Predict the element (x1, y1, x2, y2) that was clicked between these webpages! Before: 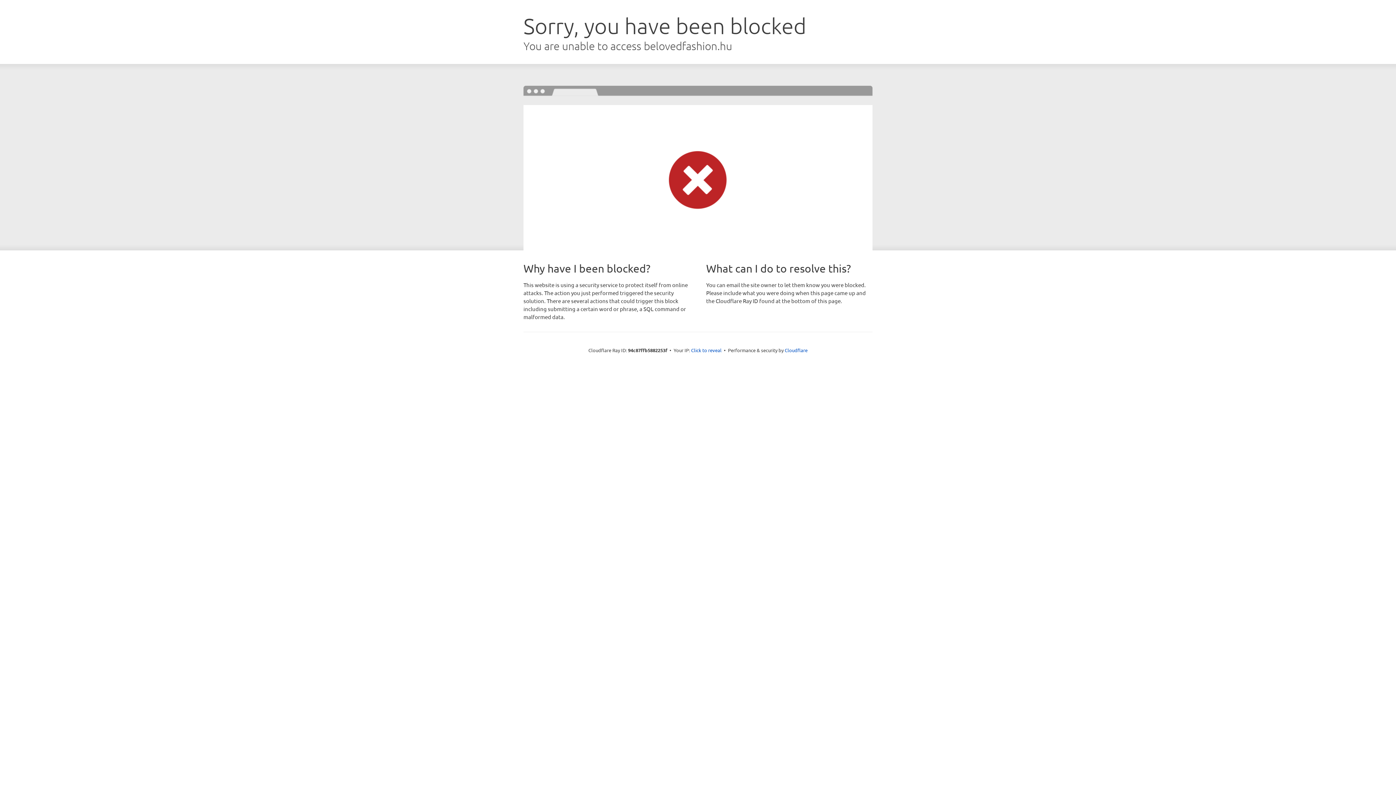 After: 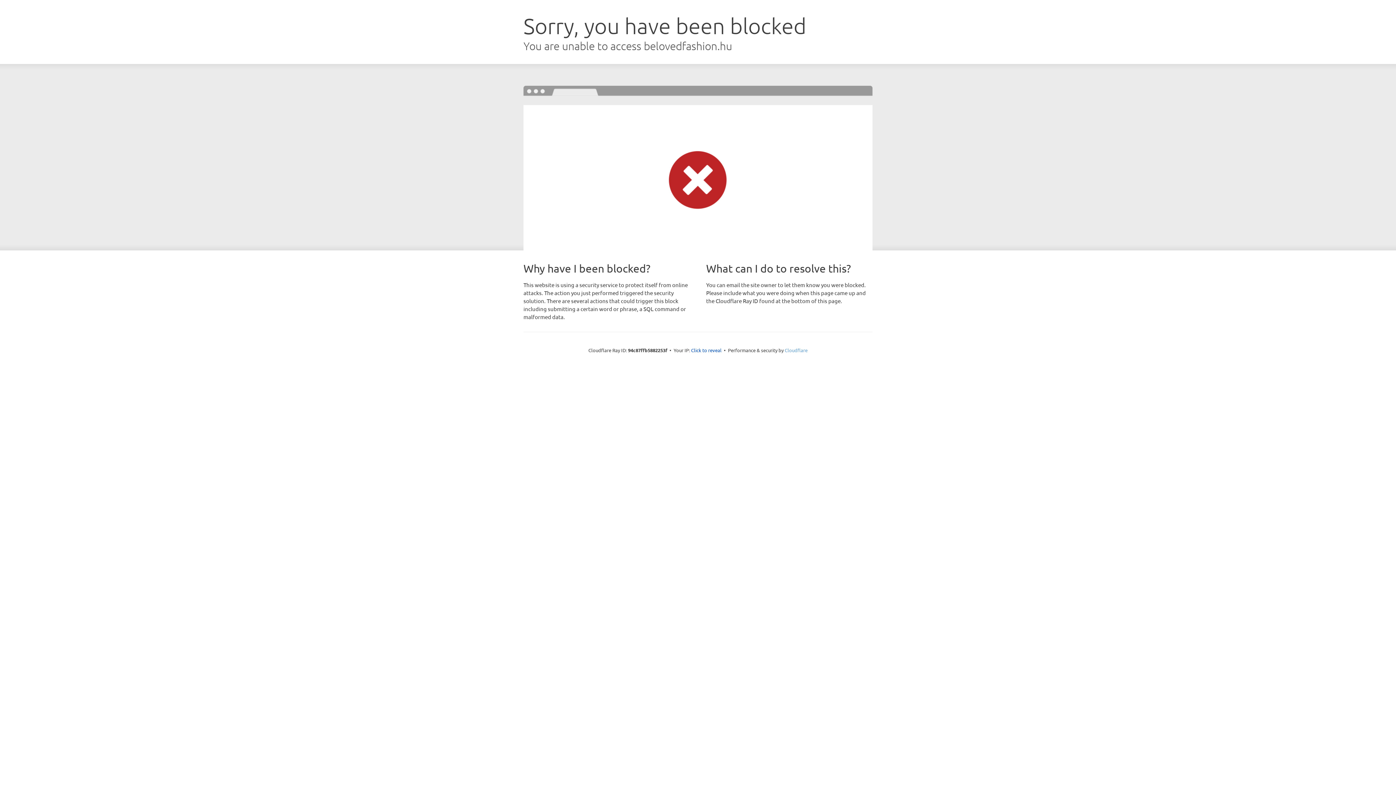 Action: label: Cloudflare bbox: (784, 347, 807, 353)